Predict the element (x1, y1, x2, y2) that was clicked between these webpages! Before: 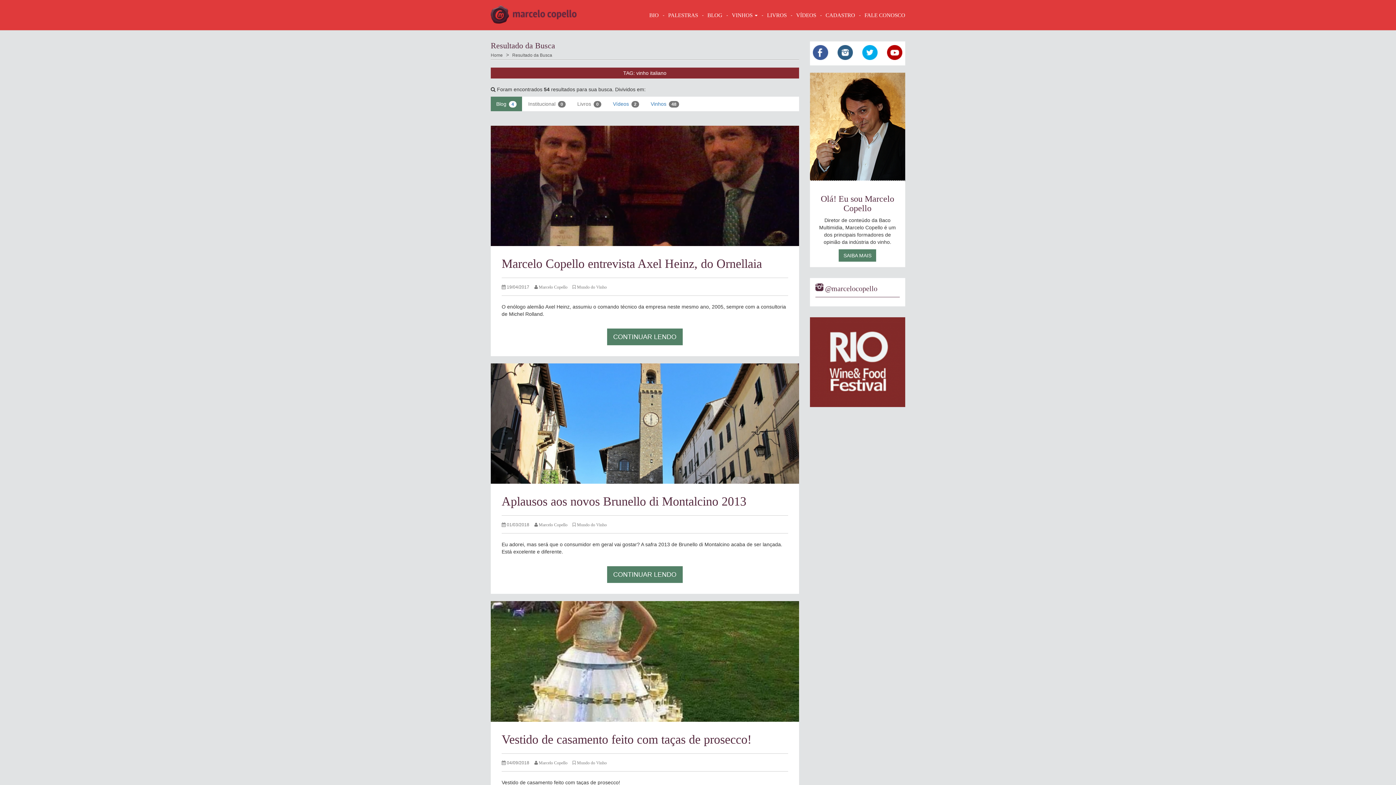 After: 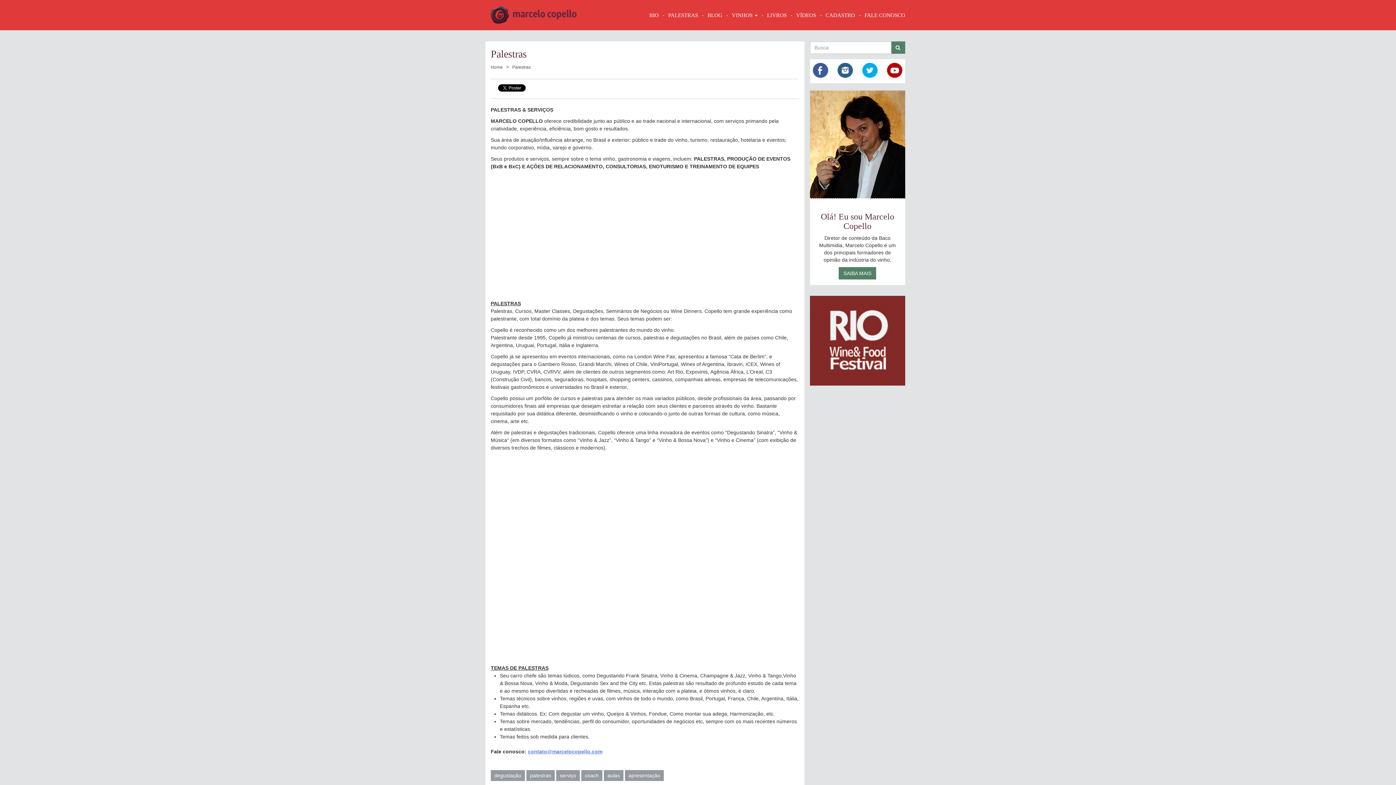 Action: label: PALESTRAS bbox: (663, 0, 702, 30)